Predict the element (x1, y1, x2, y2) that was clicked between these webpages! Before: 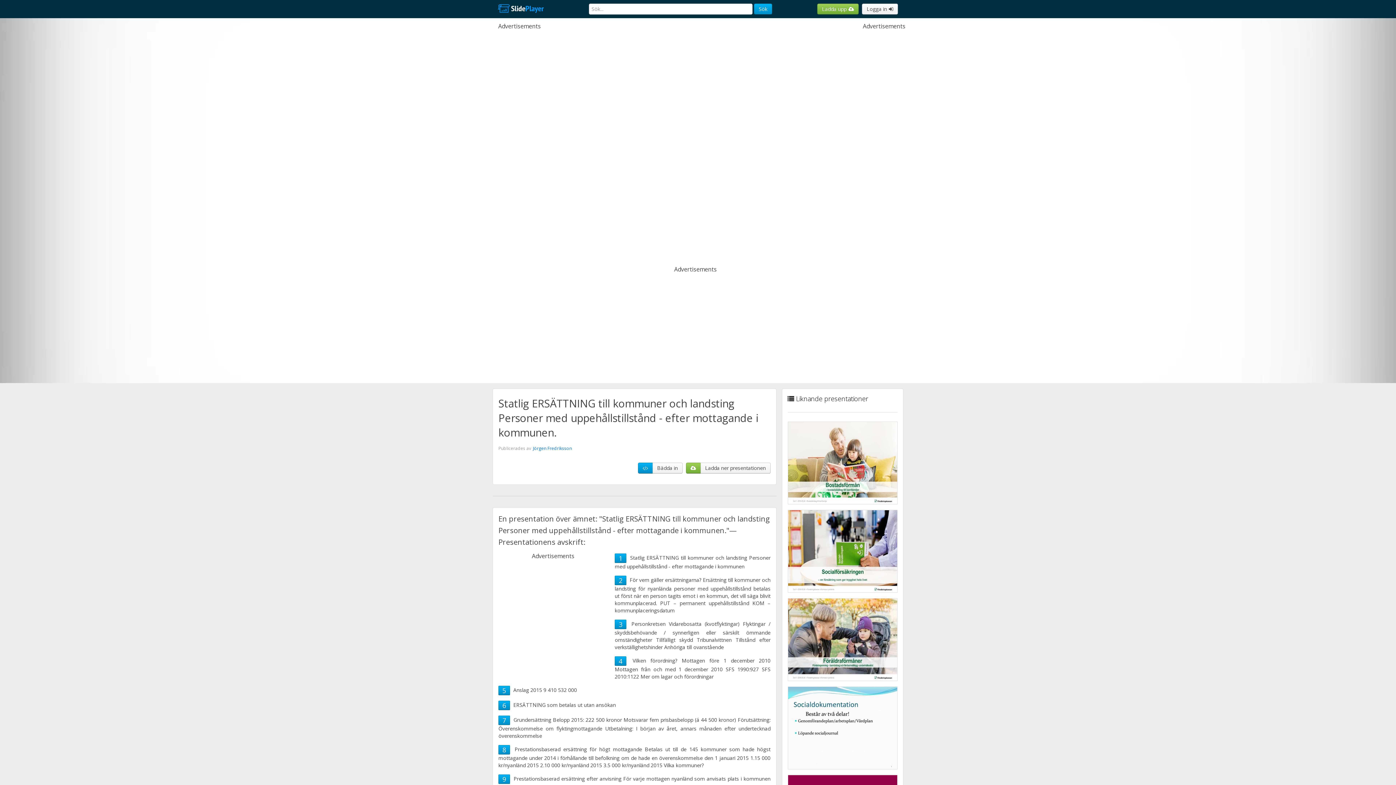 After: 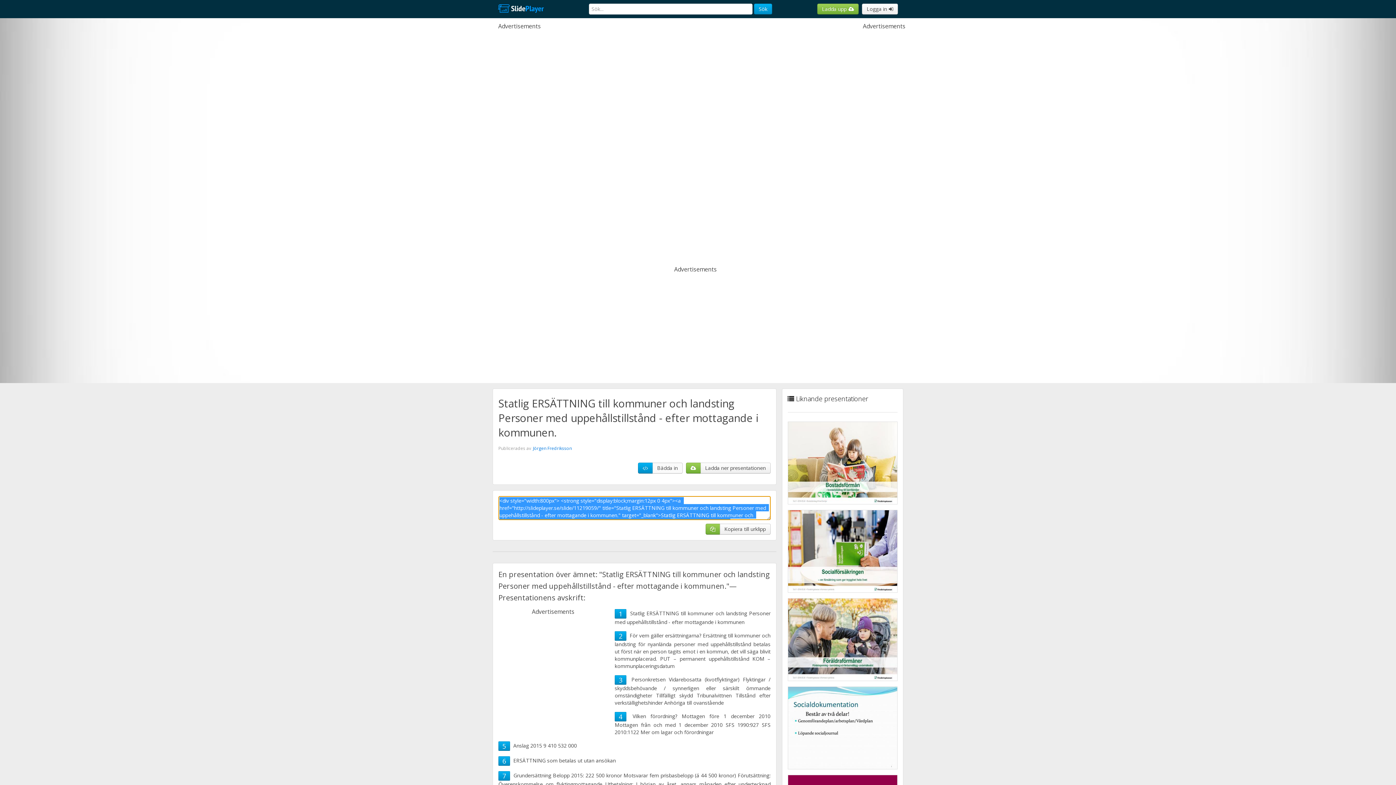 Action: label: Bädda in bbox: (652, 462, 682, 473)